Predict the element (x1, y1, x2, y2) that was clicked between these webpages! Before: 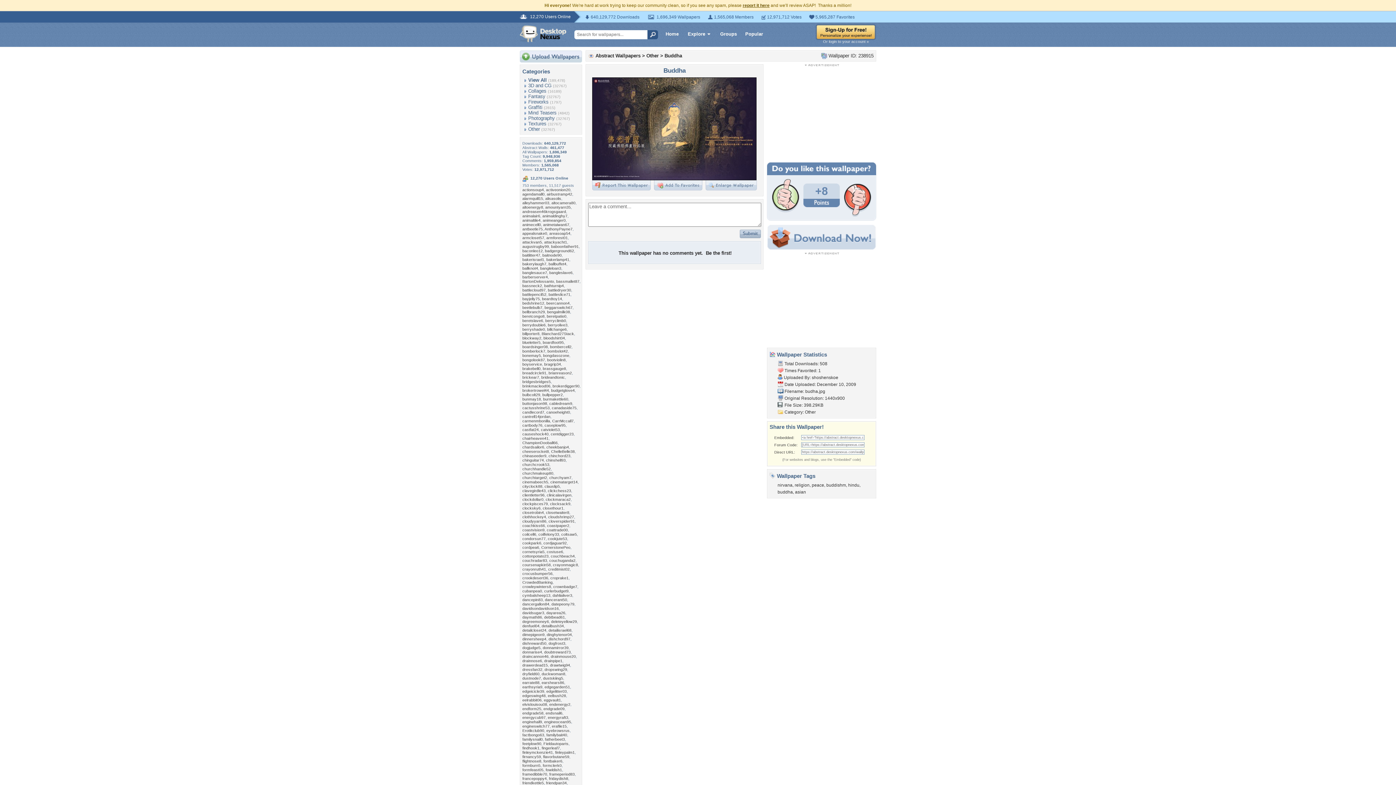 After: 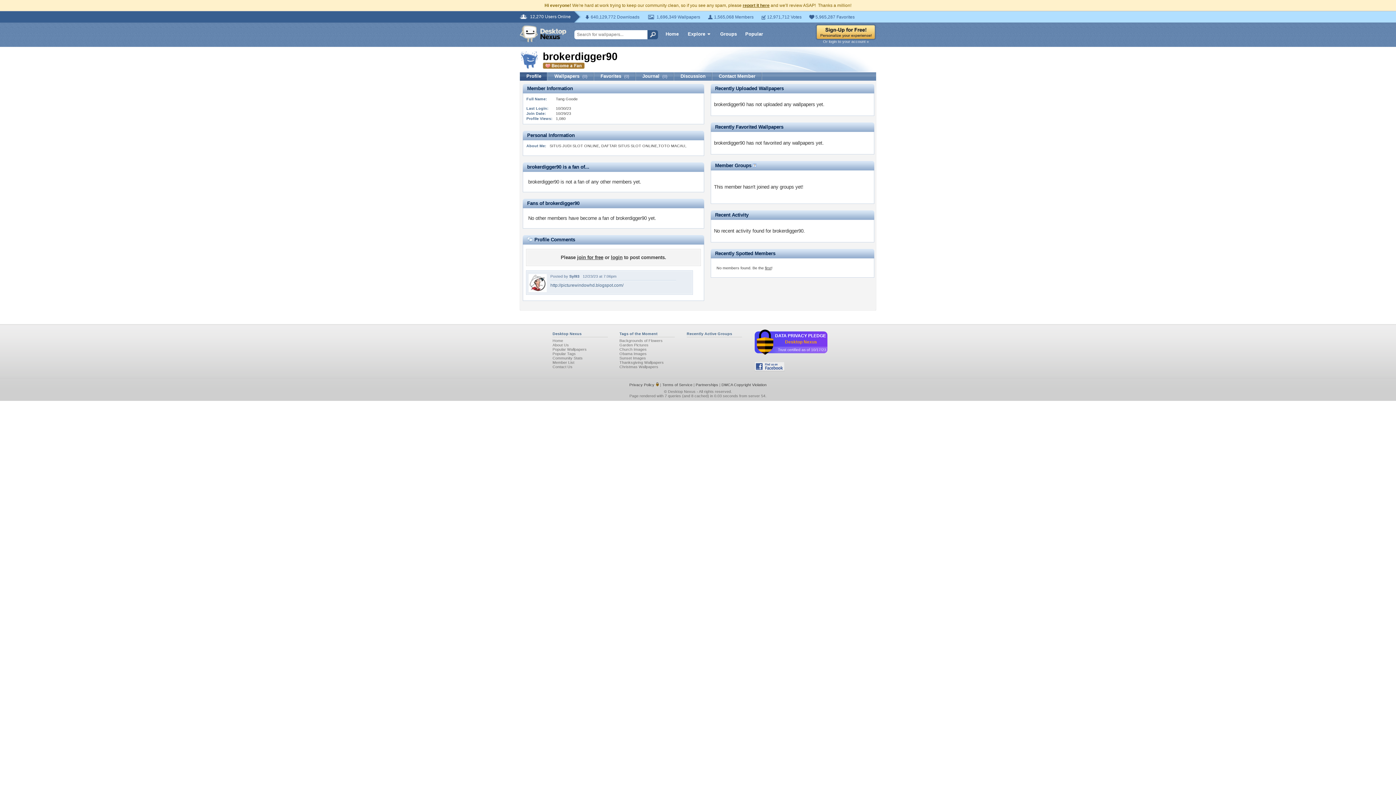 Action: bbox: (552, 384, 579, 388) label: brokerdigger90